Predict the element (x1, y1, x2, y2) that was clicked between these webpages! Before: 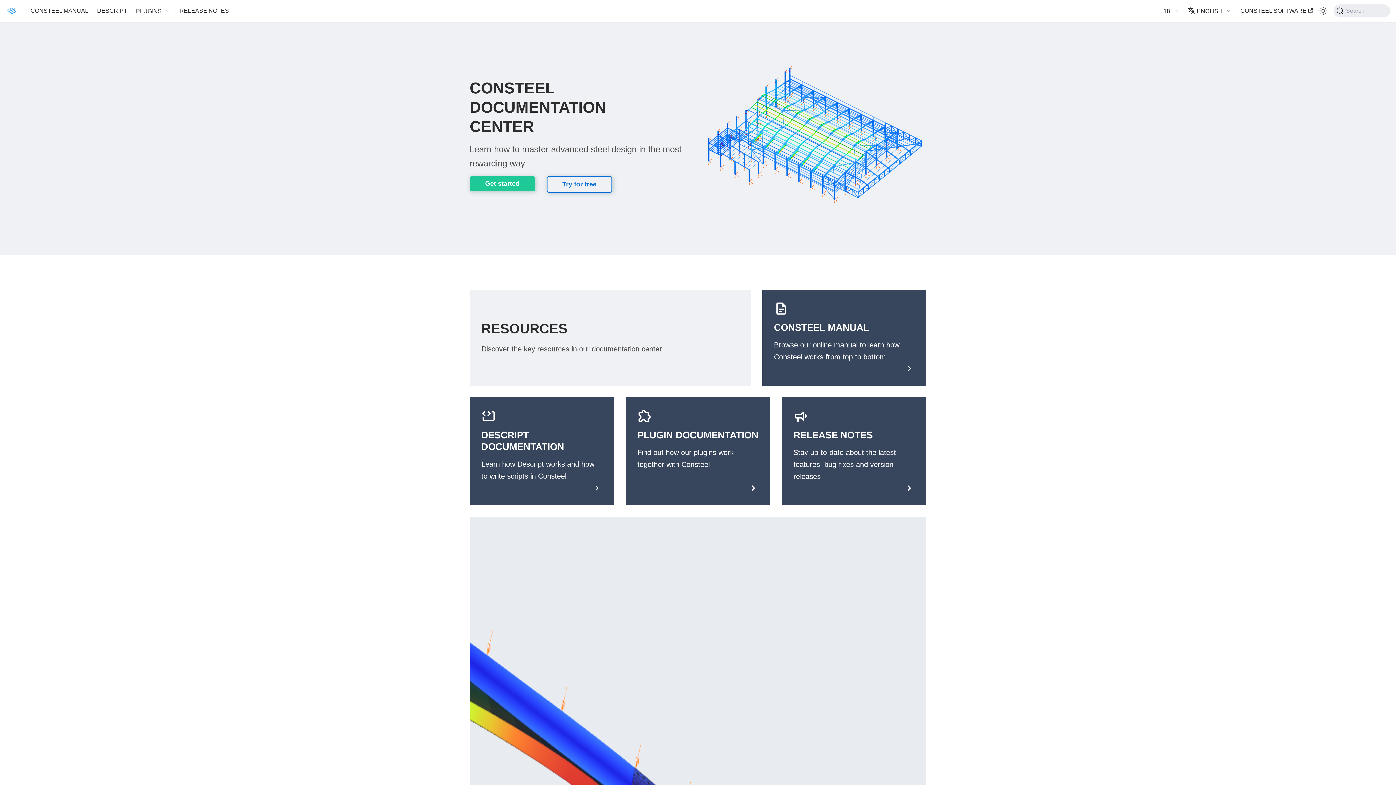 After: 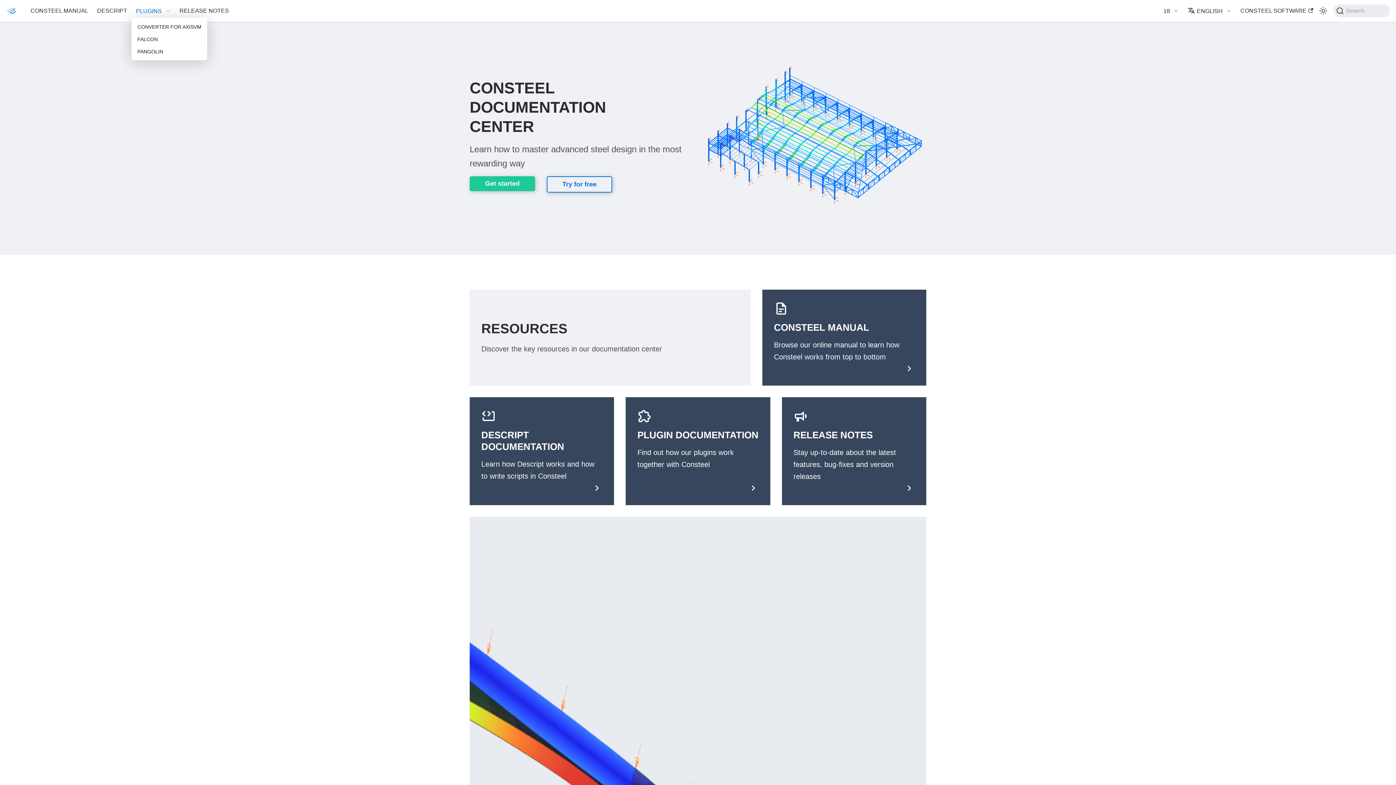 Action: bbox: (136, 8, 170, 14) label: PLUGINS